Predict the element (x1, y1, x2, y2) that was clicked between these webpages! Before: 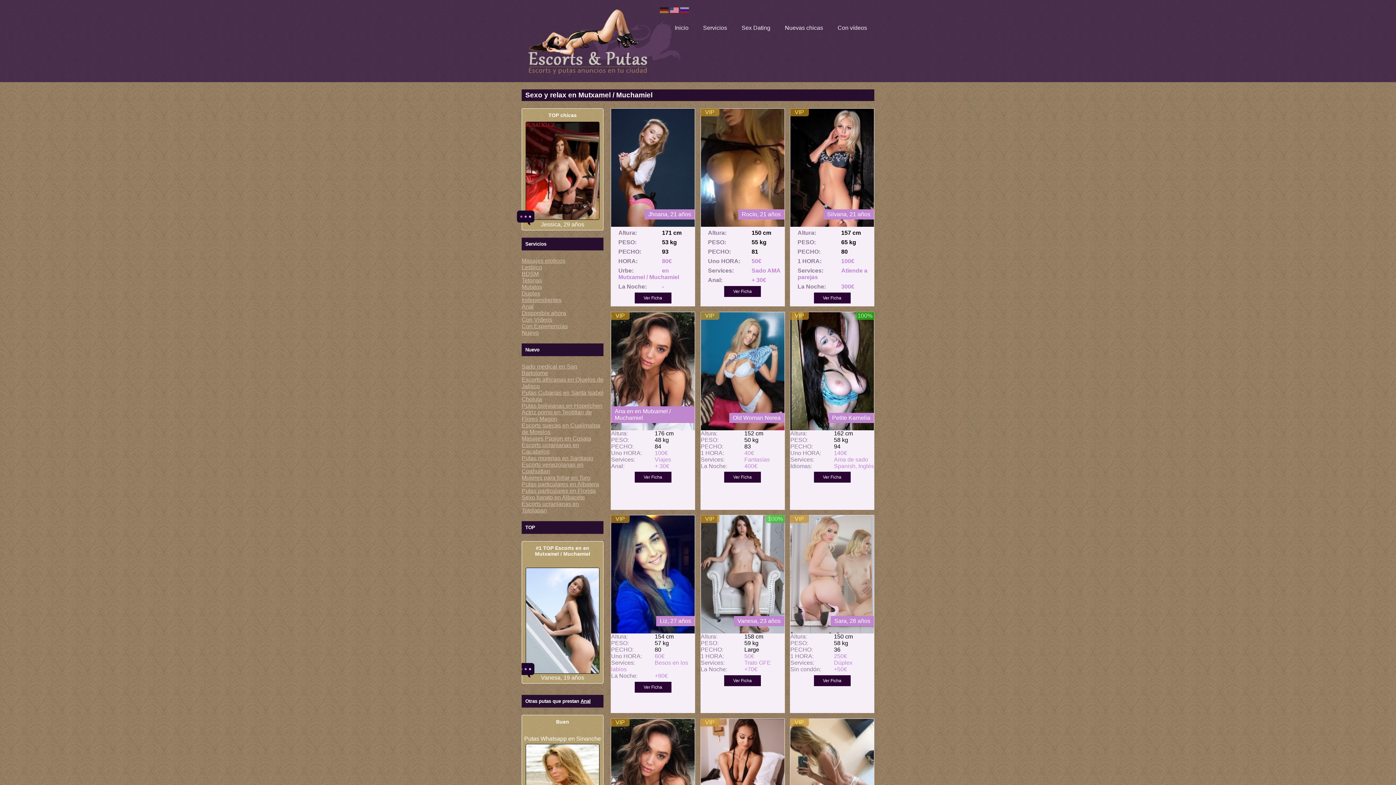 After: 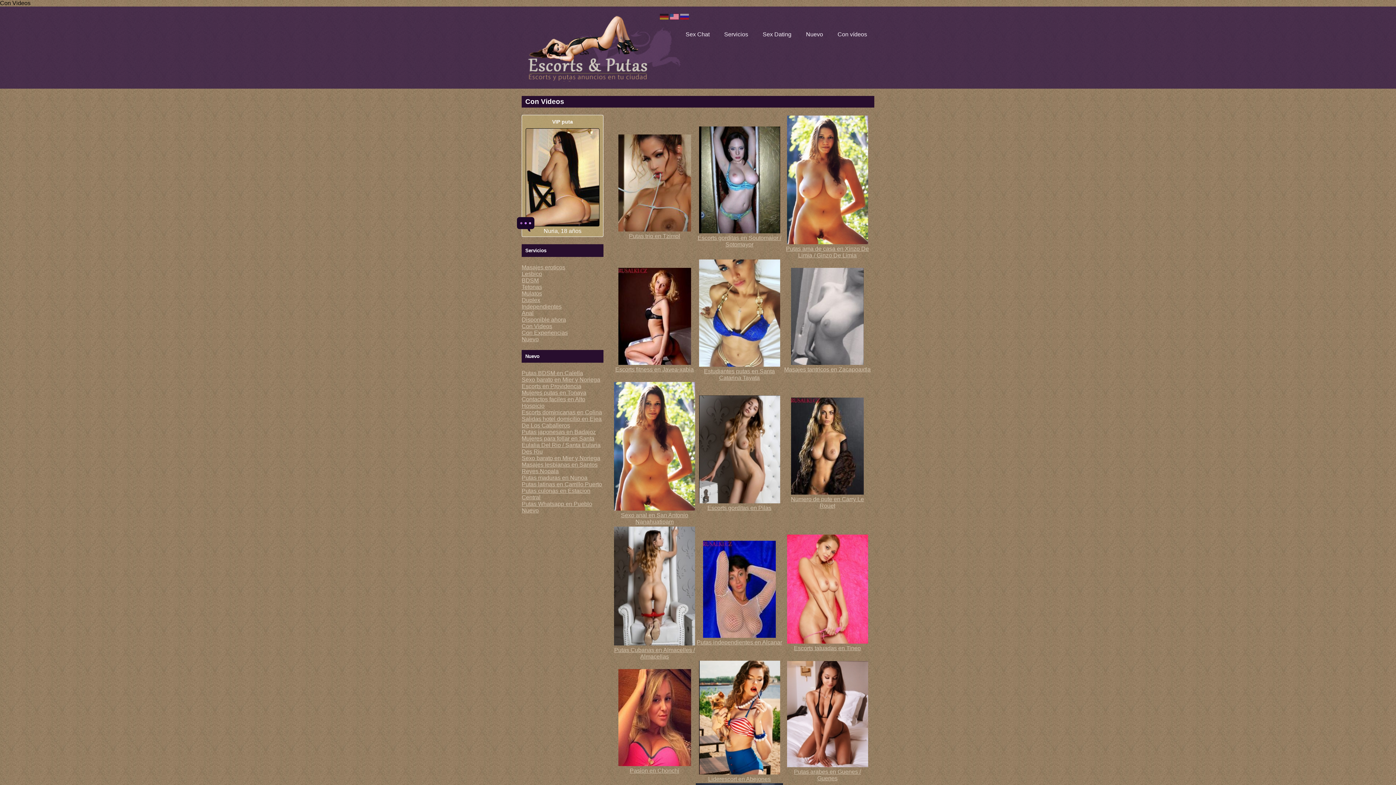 Action: bbox: (521, 316, 552, 322) label: Con Videos